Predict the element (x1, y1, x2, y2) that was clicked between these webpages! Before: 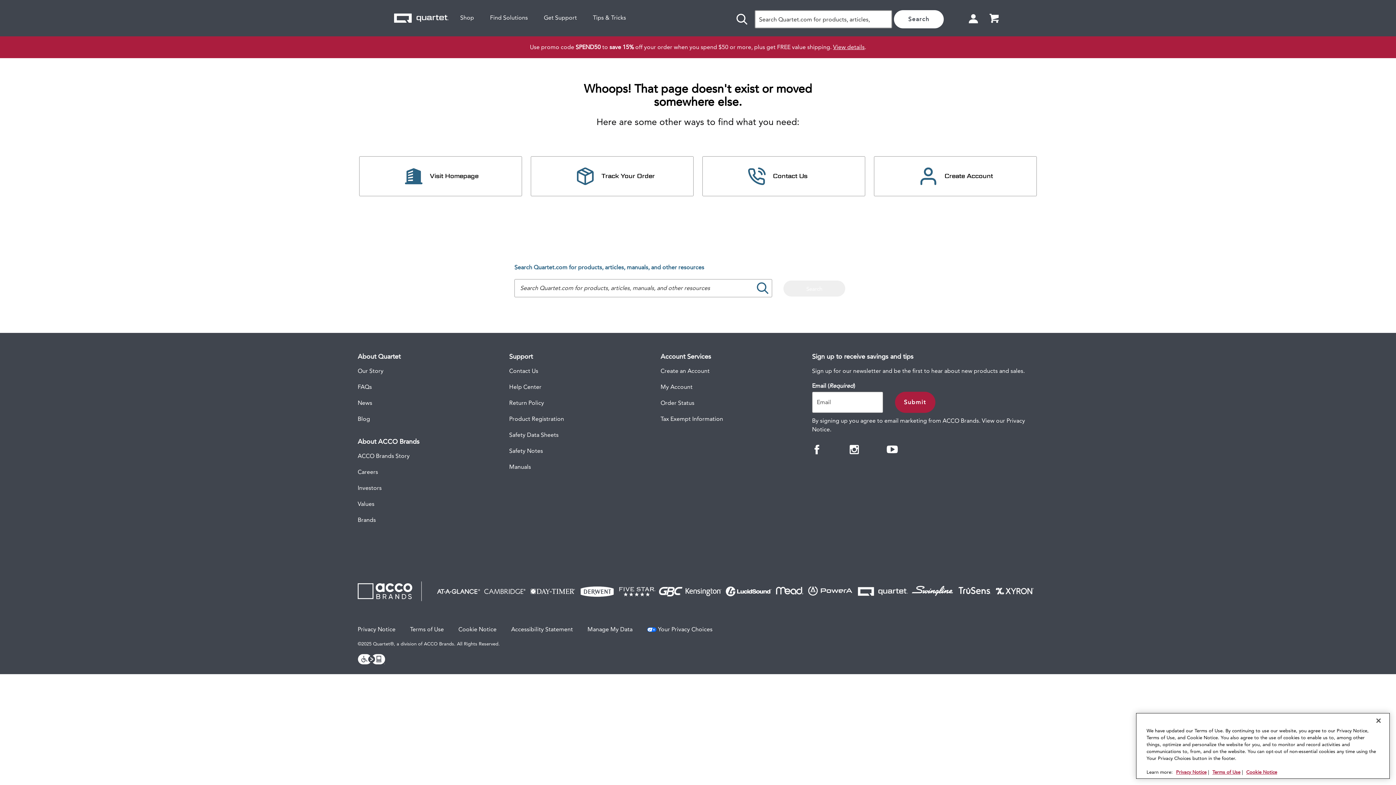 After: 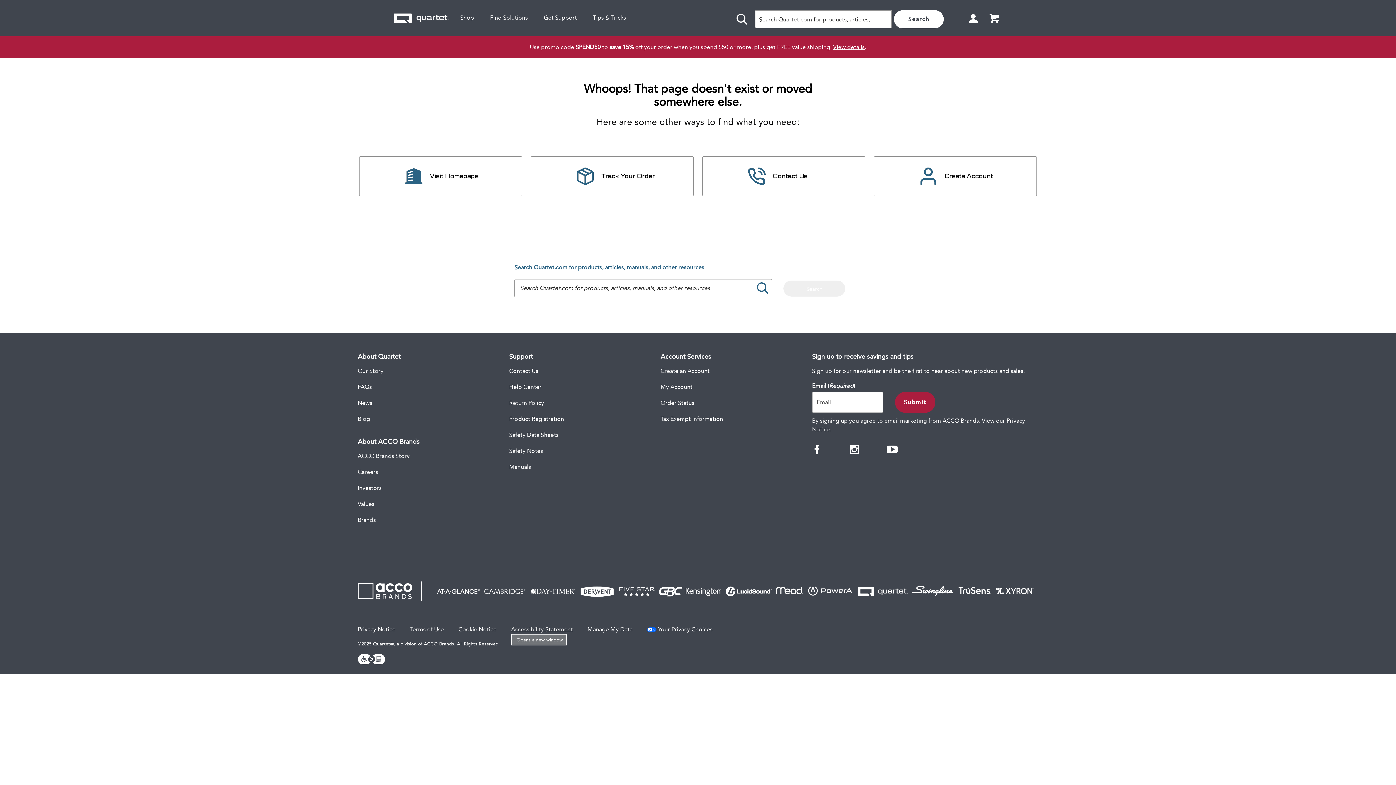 Action: bbox: (511, 625, 573, 634) label: Accessibility Statement